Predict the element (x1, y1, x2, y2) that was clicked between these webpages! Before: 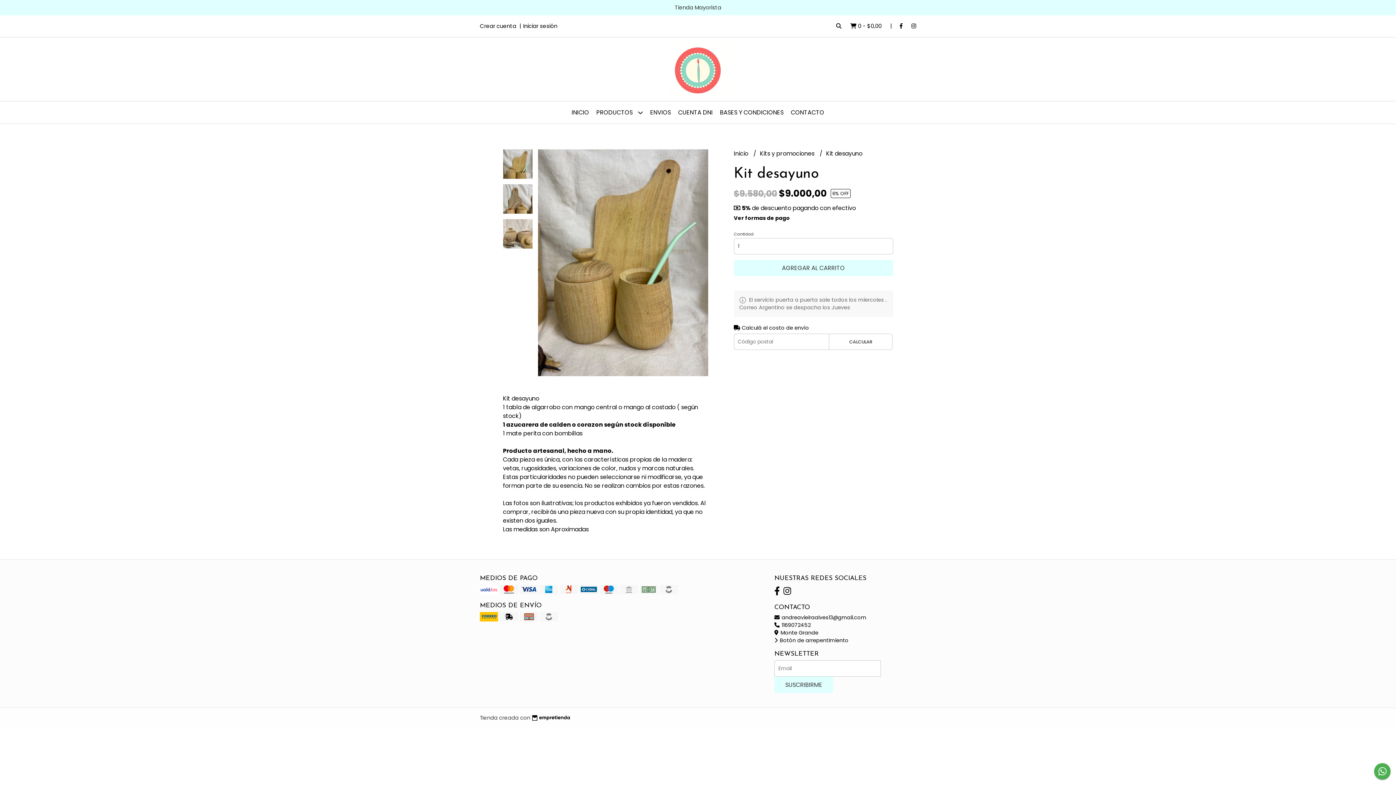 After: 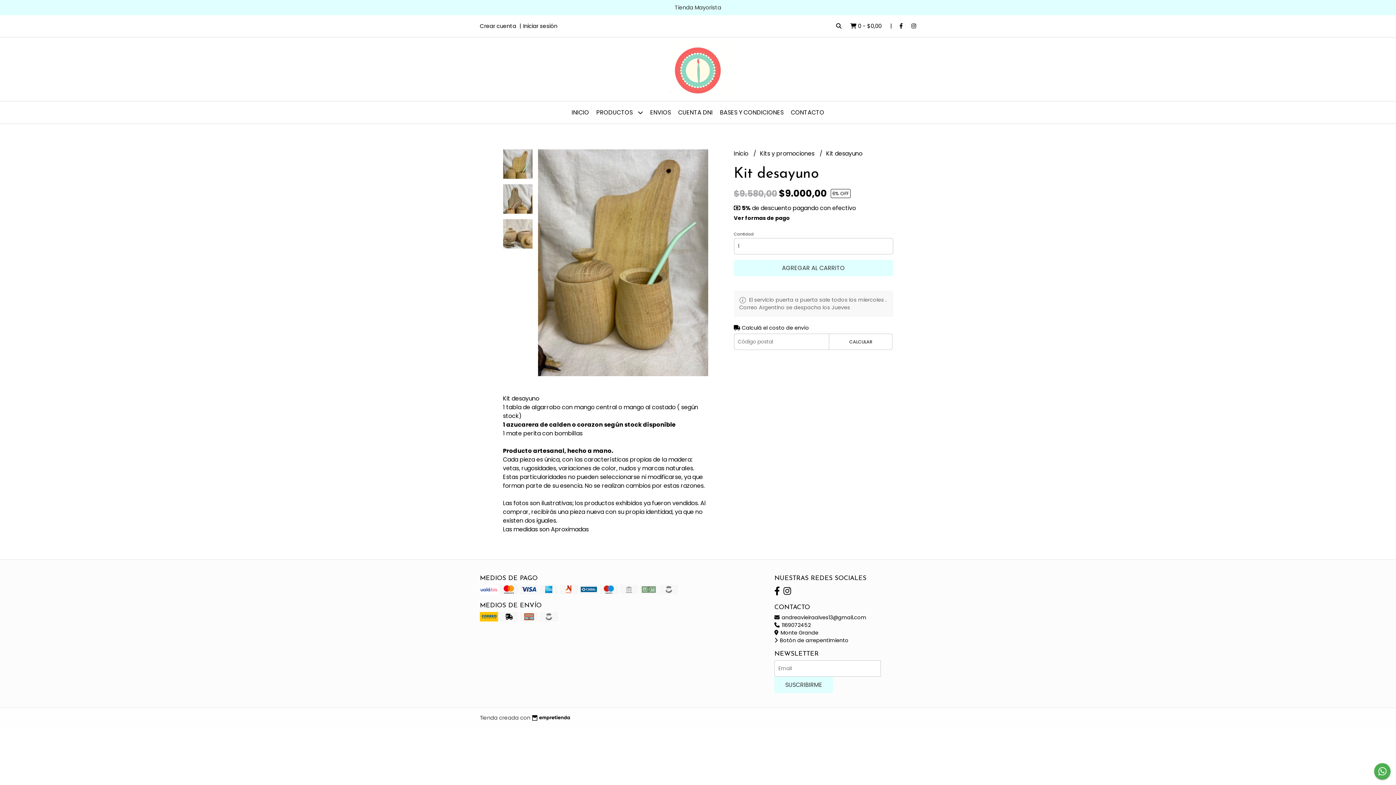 Action: bbox: (774, 585, 780, 597)